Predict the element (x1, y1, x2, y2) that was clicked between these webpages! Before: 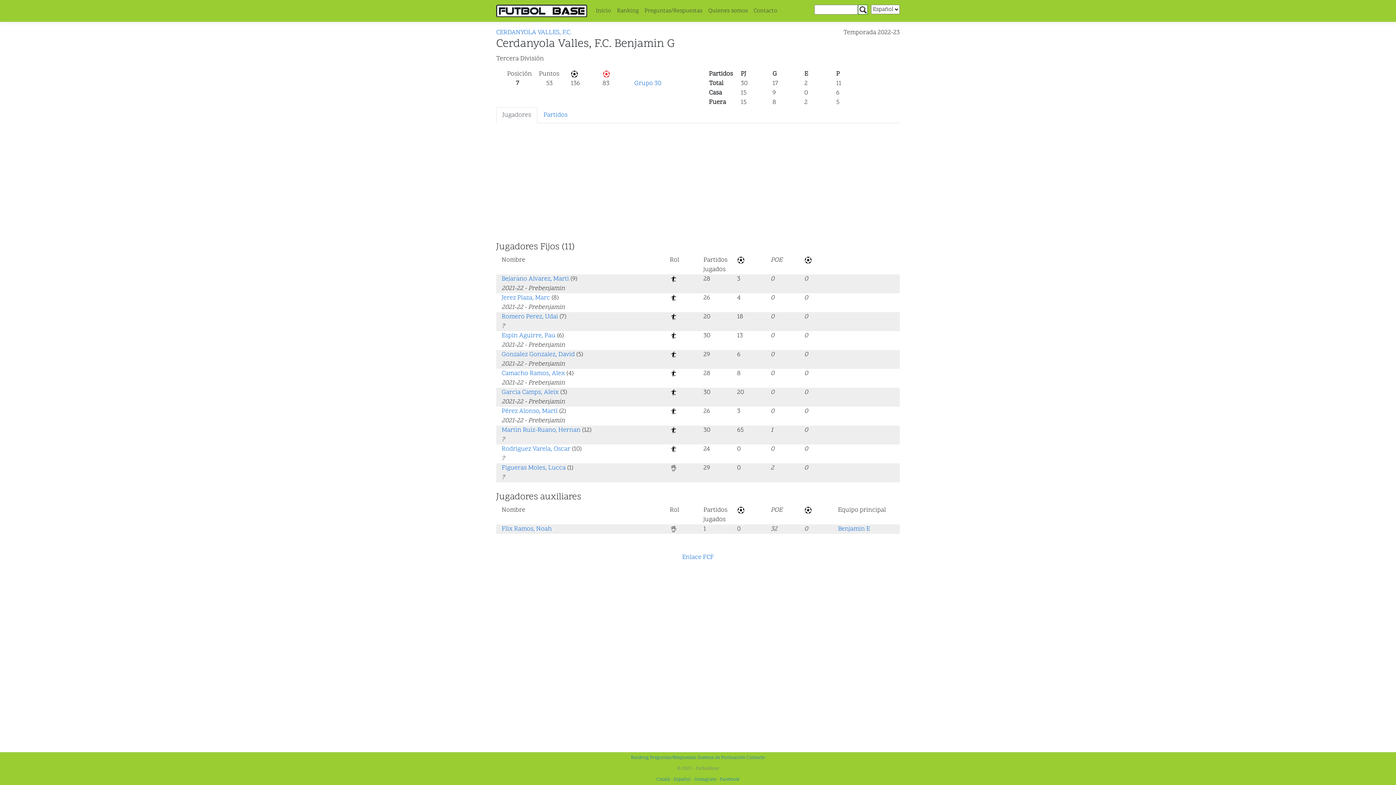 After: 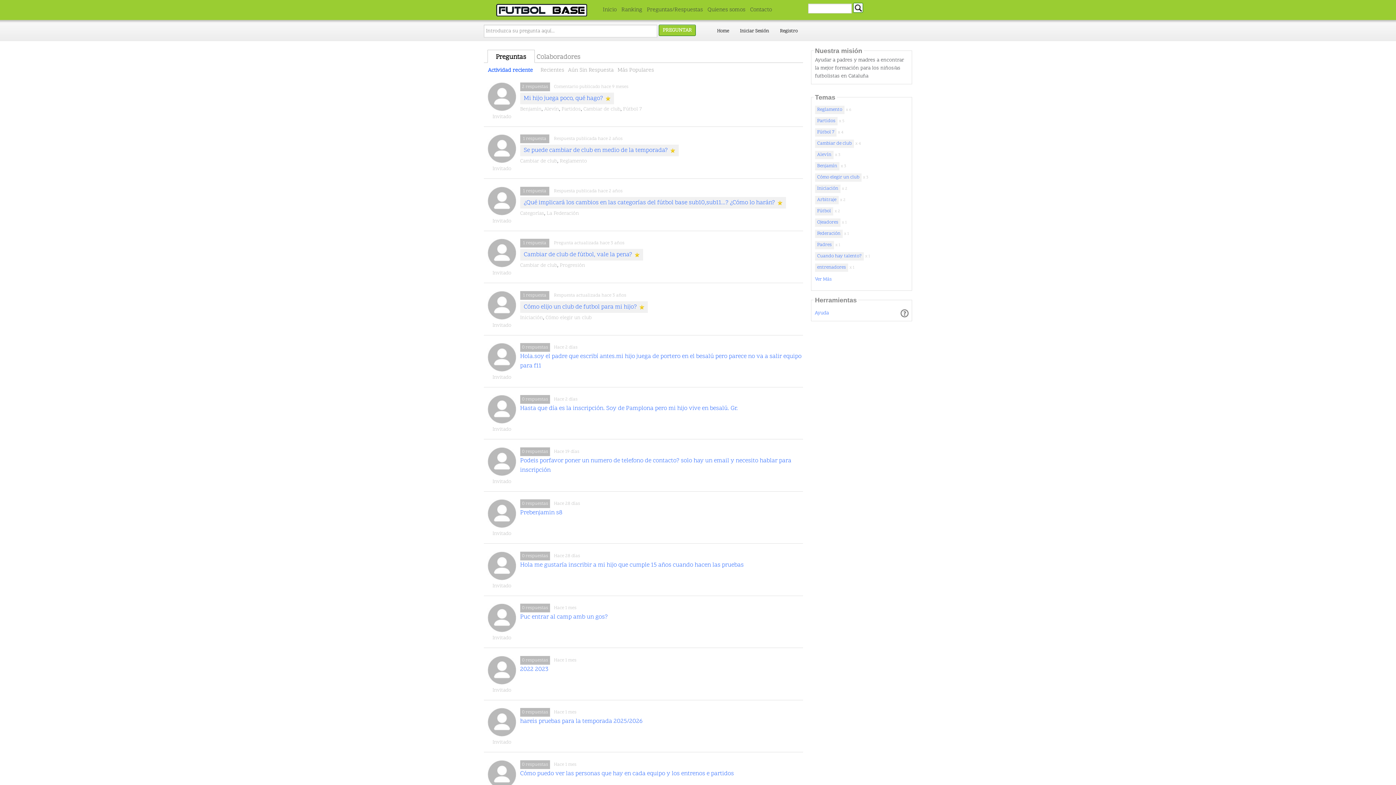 Action: bbox: (641, 3, 705, 18) label: Preguntas/Respuestas